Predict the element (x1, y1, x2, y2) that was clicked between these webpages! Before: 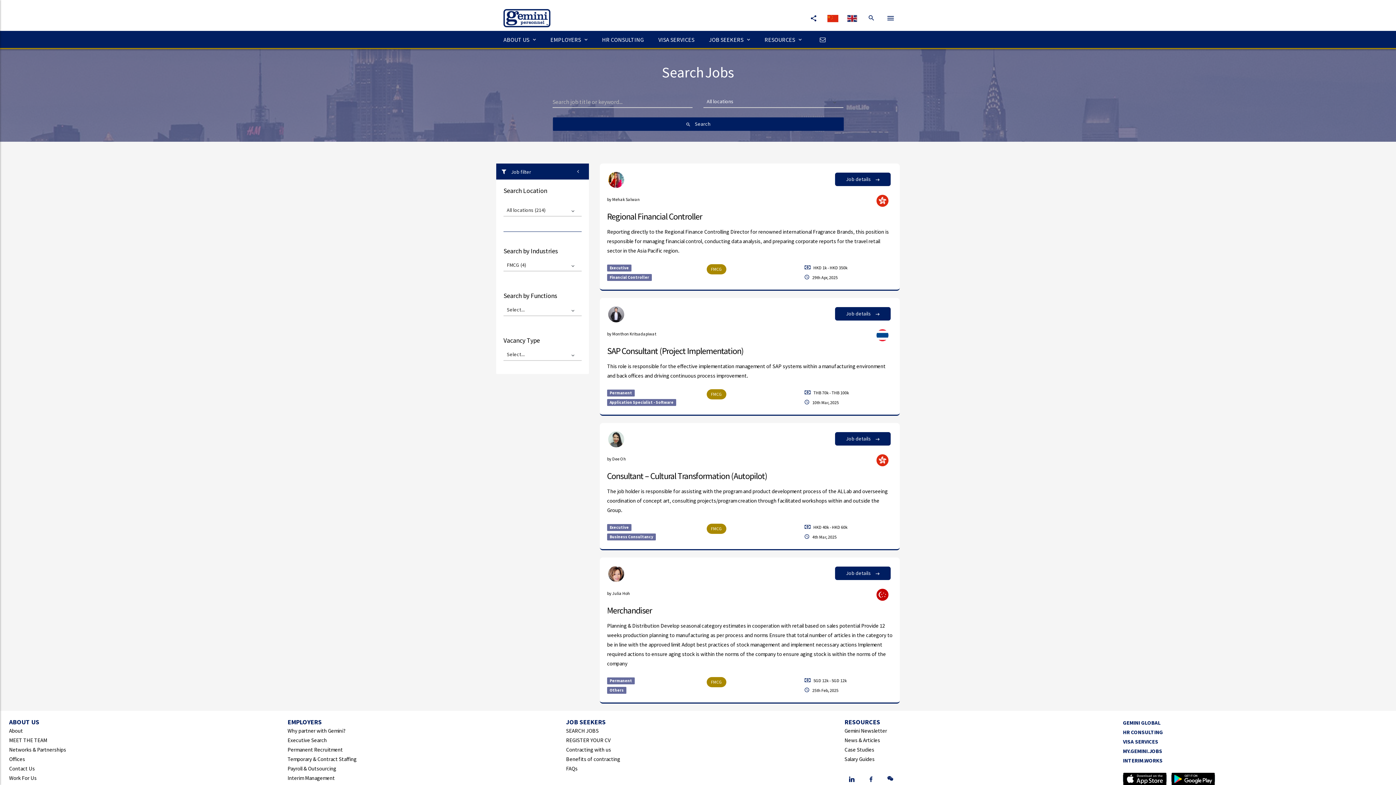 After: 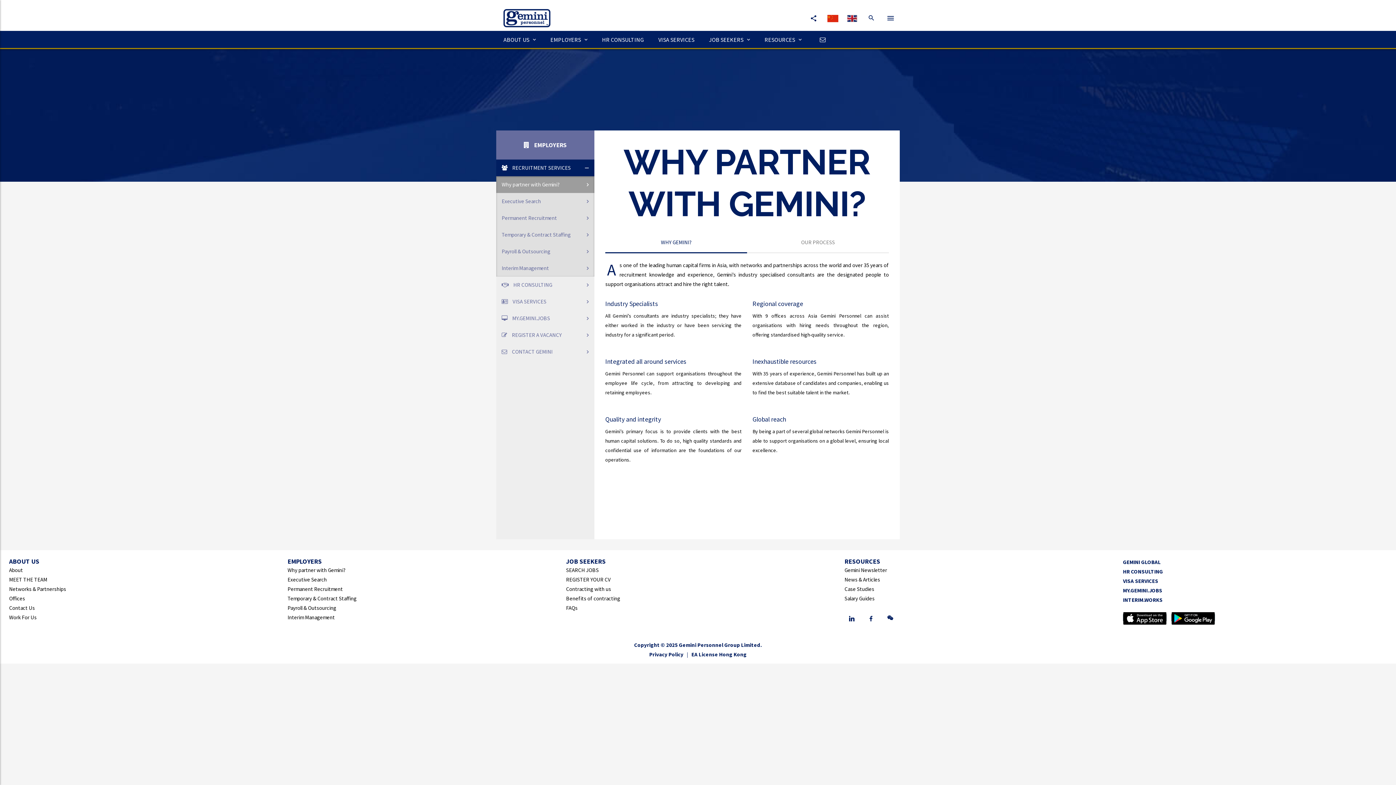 Action: bbox: (287, 727, 345, 734) label: Why partner with Gemini?